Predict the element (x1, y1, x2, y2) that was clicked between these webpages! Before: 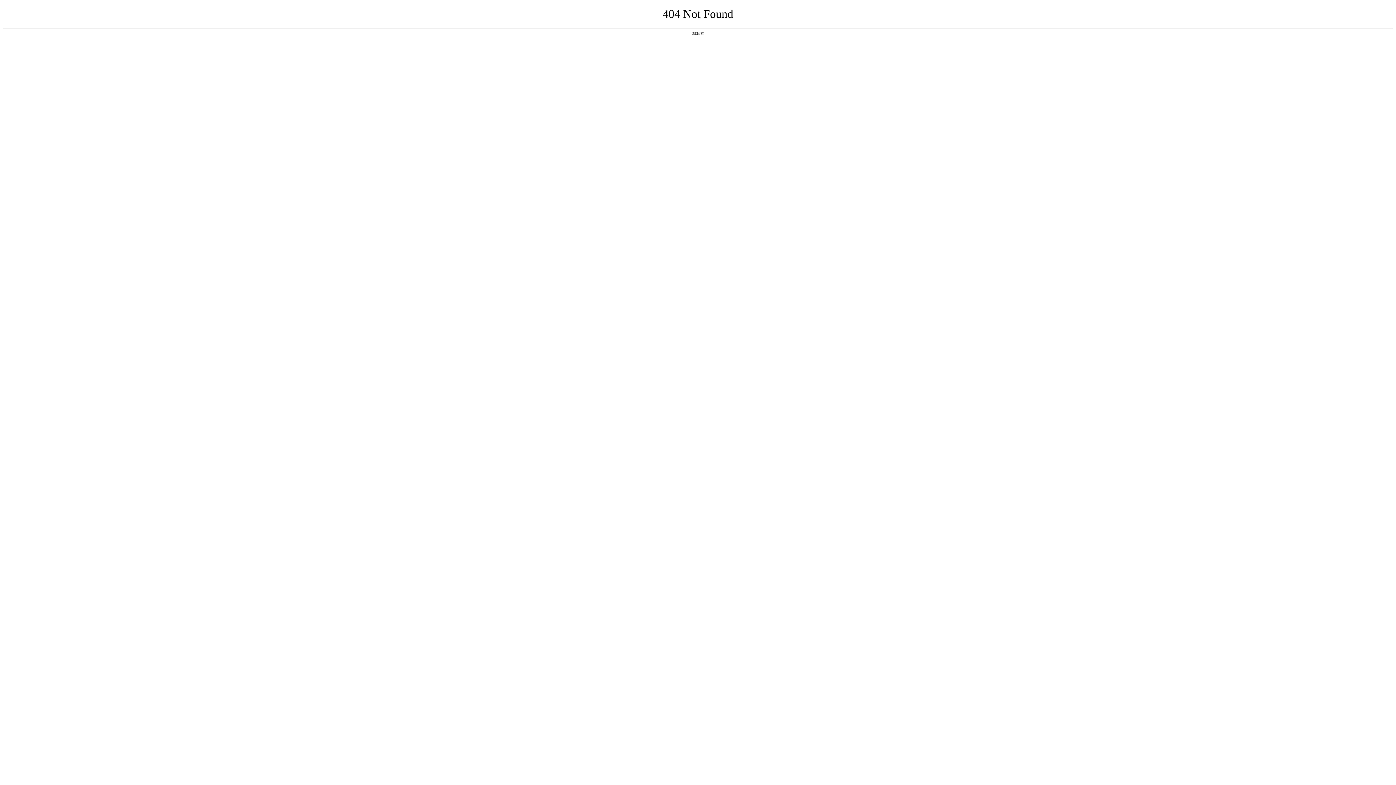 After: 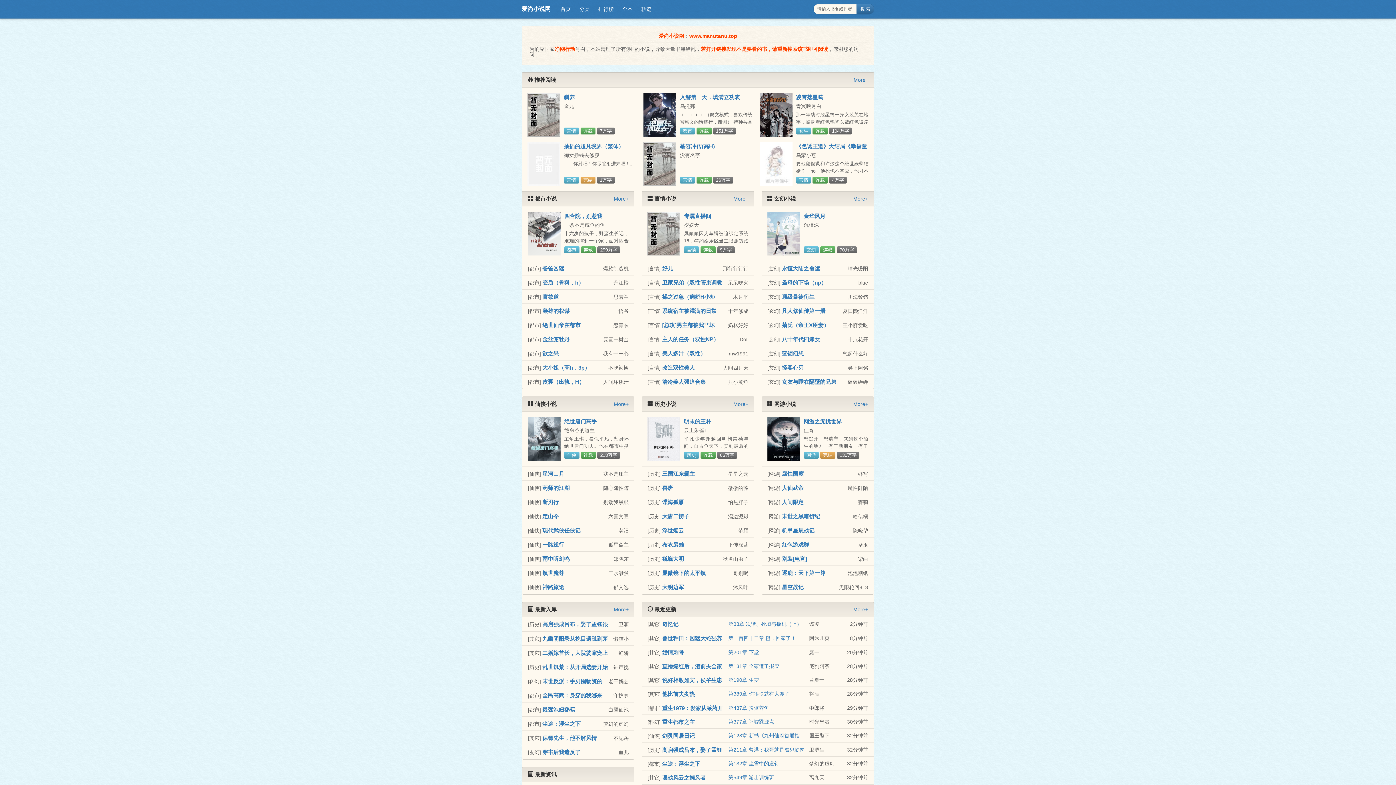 Action: label: 返回首页 bbox: (692, 31, 704, 35)